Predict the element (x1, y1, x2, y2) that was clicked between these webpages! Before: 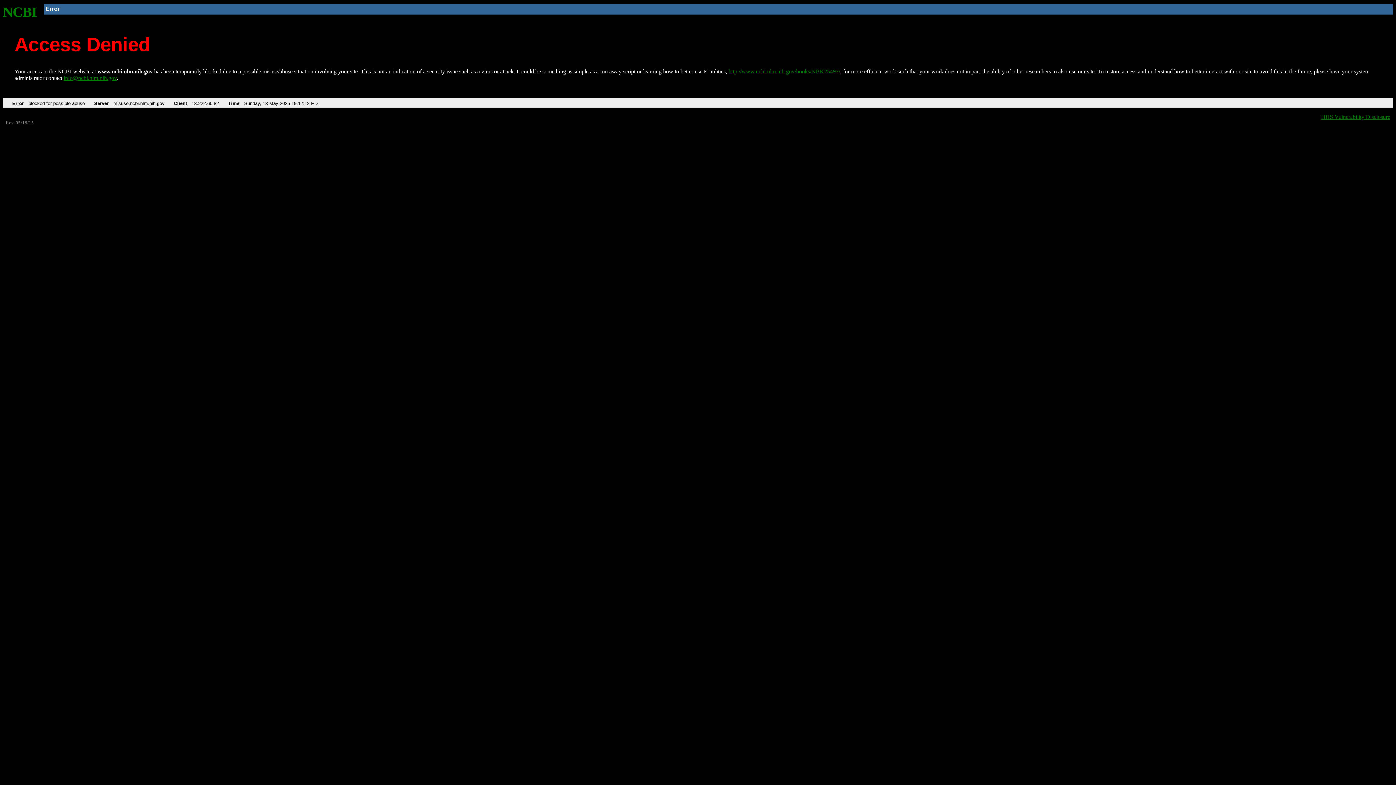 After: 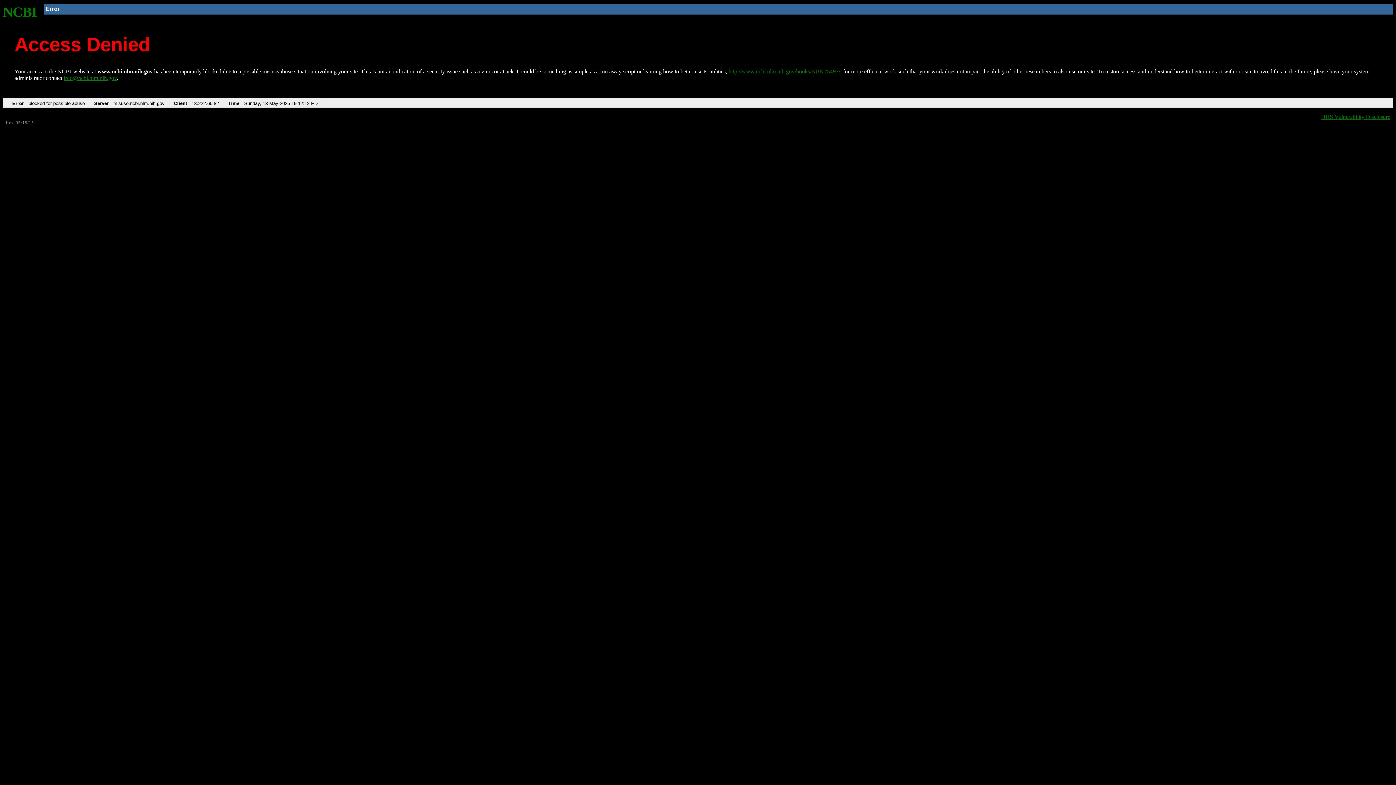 Action: label: info@ncbi.nlm.nih.gov bbox: (63, 75, 116, 81)